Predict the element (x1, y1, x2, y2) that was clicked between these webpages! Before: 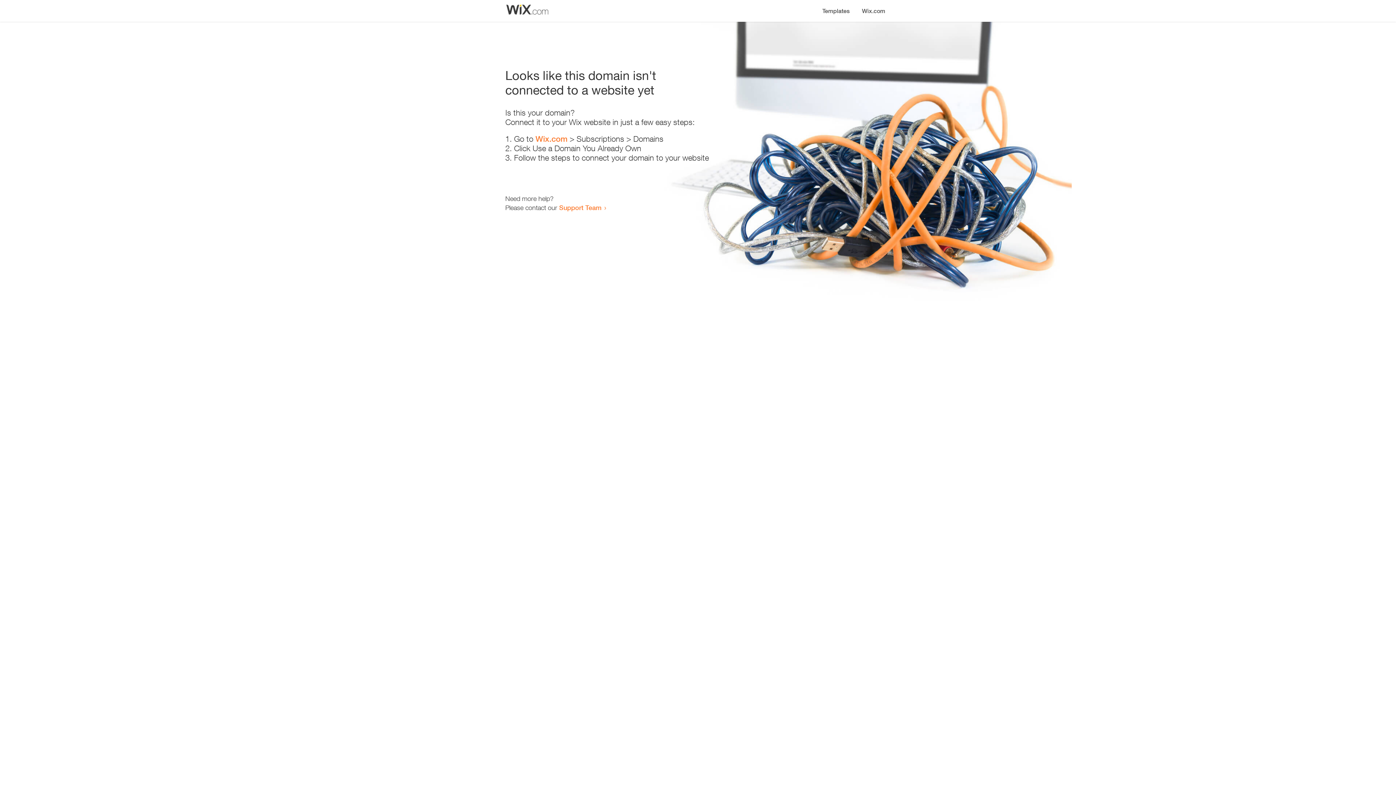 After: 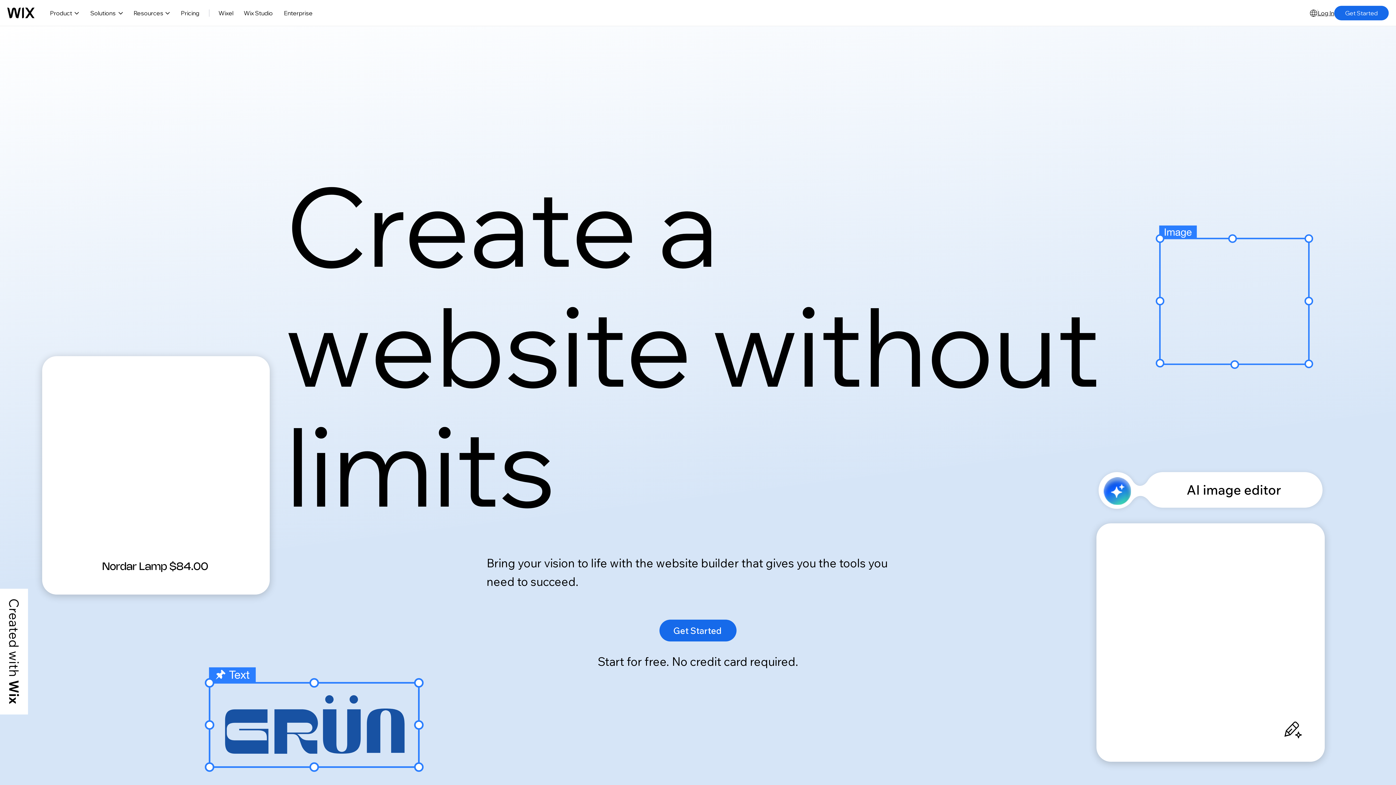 Action: label: Wix.com bbox: (856, 0, 890, 14)